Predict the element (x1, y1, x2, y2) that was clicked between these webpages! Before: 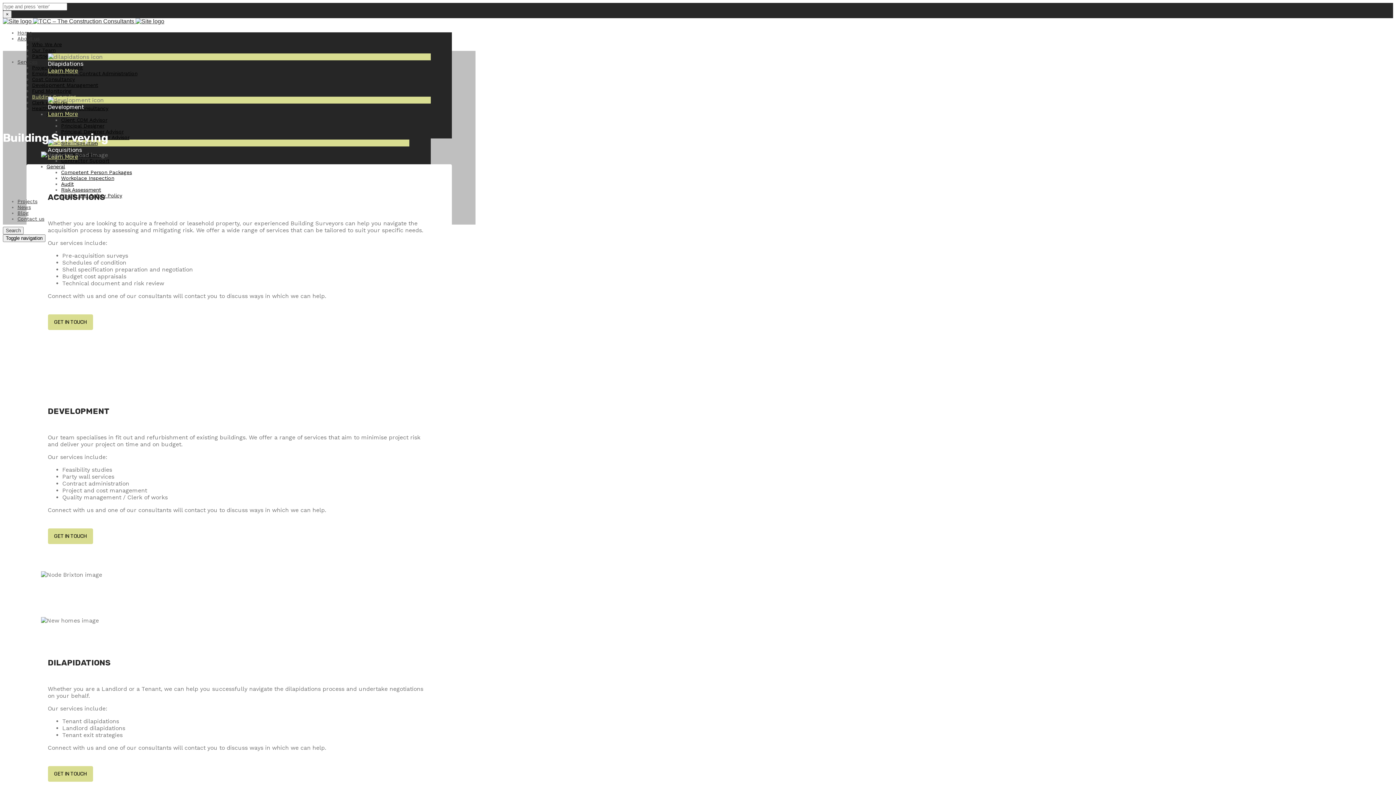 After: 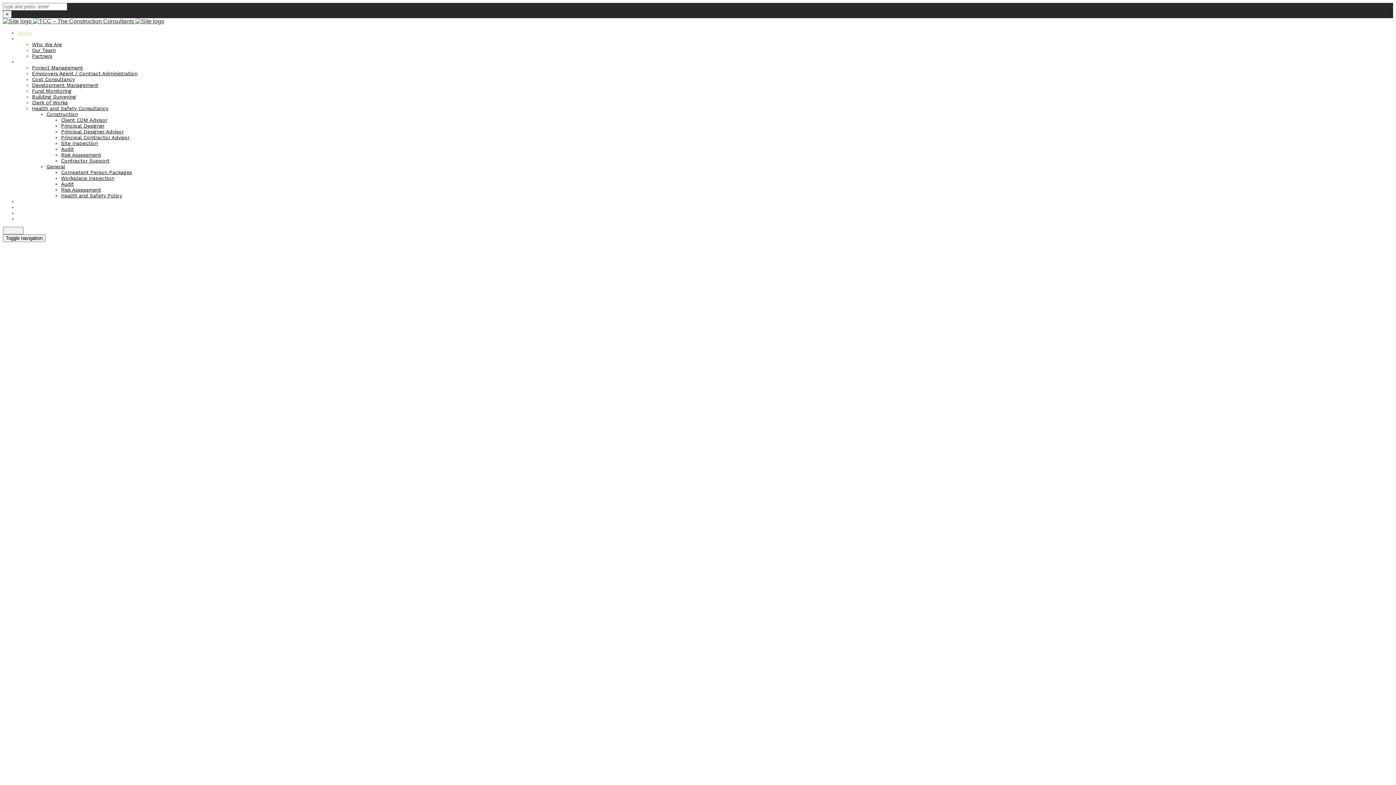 Action: label: Home bbox: (17, 29, 32, 35)